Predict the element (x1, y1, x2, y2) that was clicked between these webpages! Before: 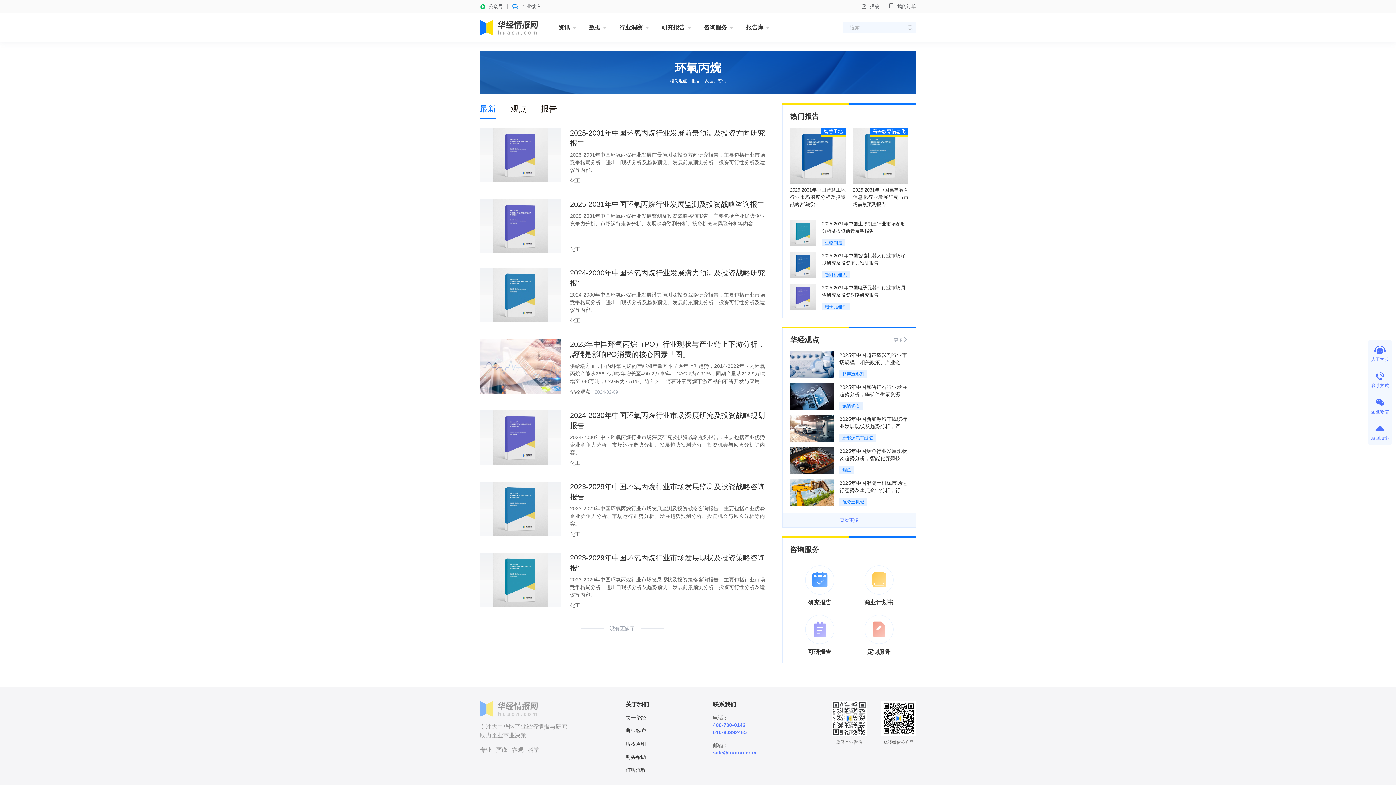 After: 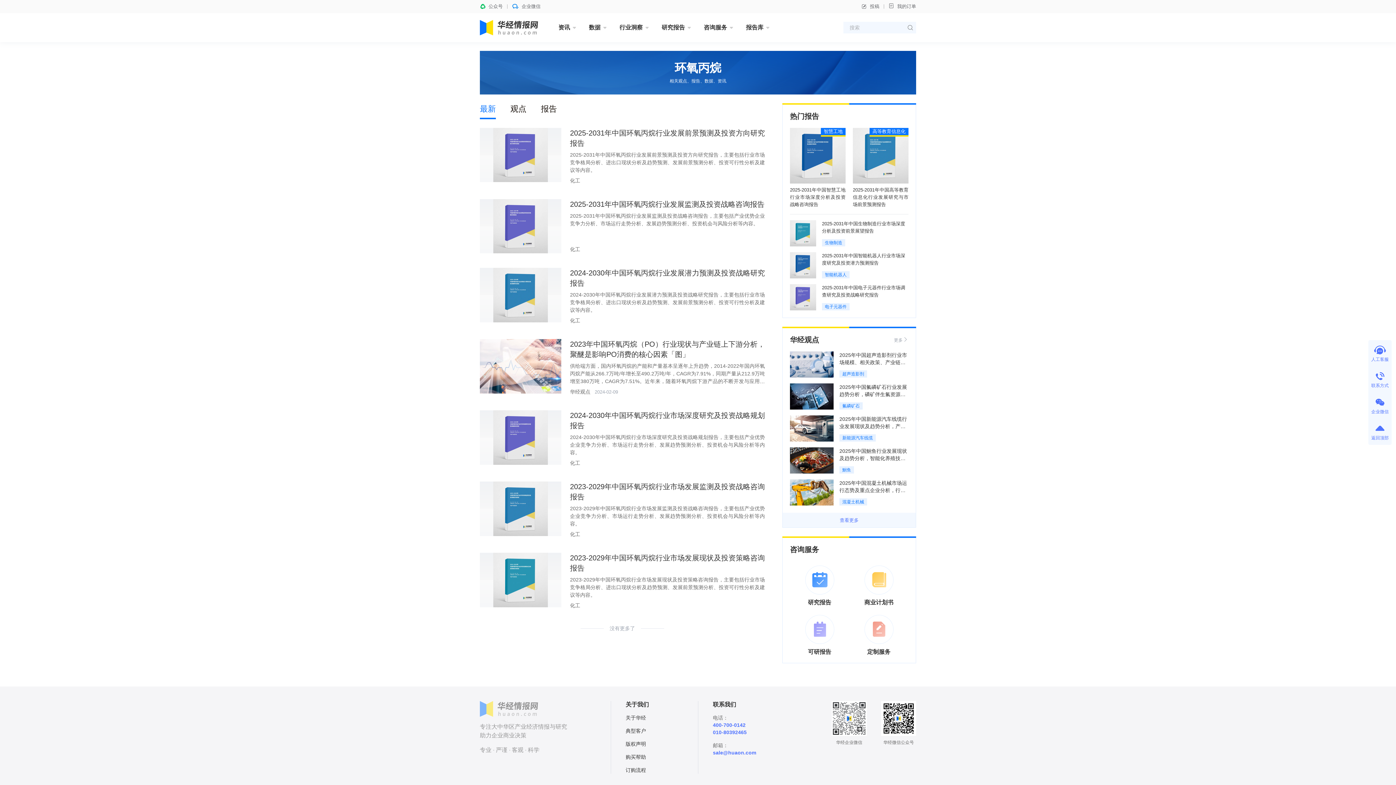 Action: bbox: (790, 220, 816, 246)